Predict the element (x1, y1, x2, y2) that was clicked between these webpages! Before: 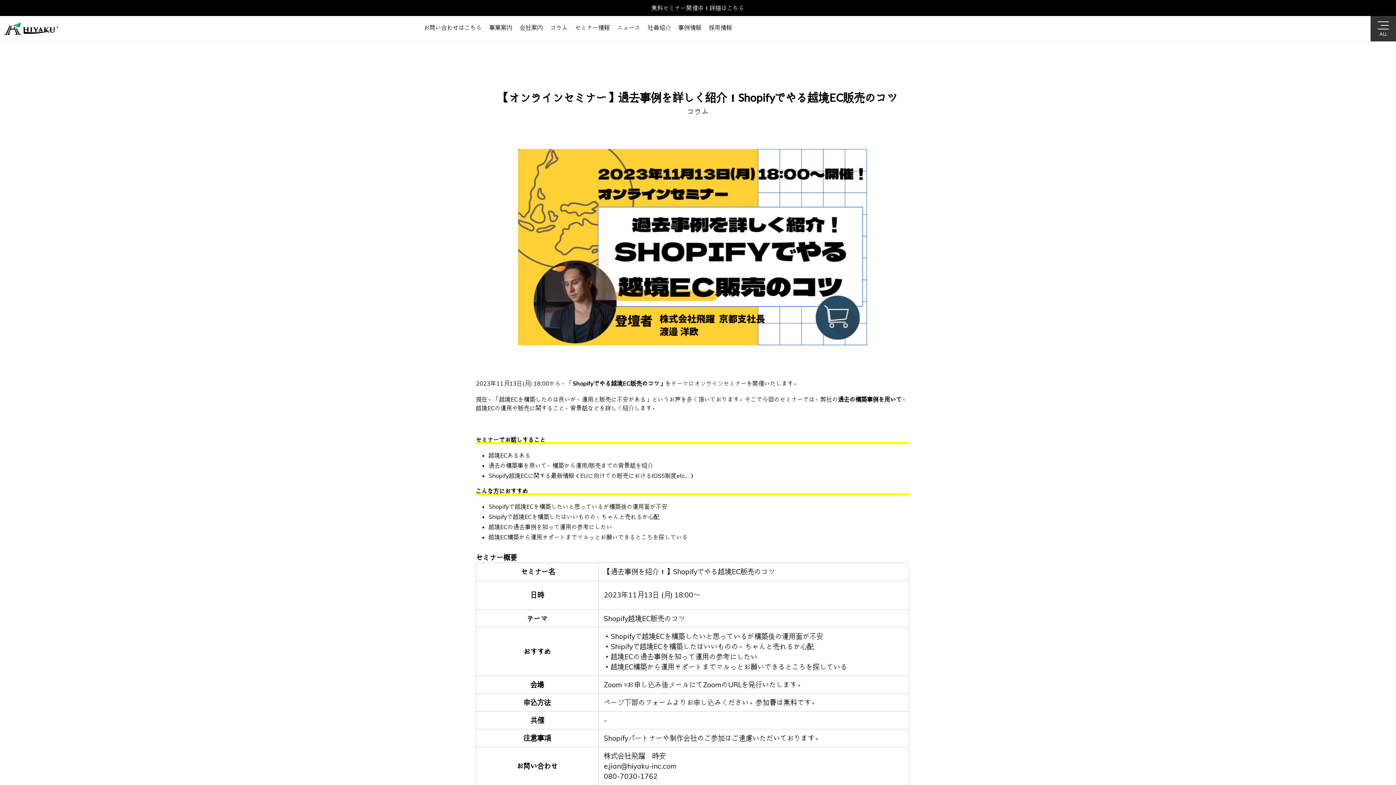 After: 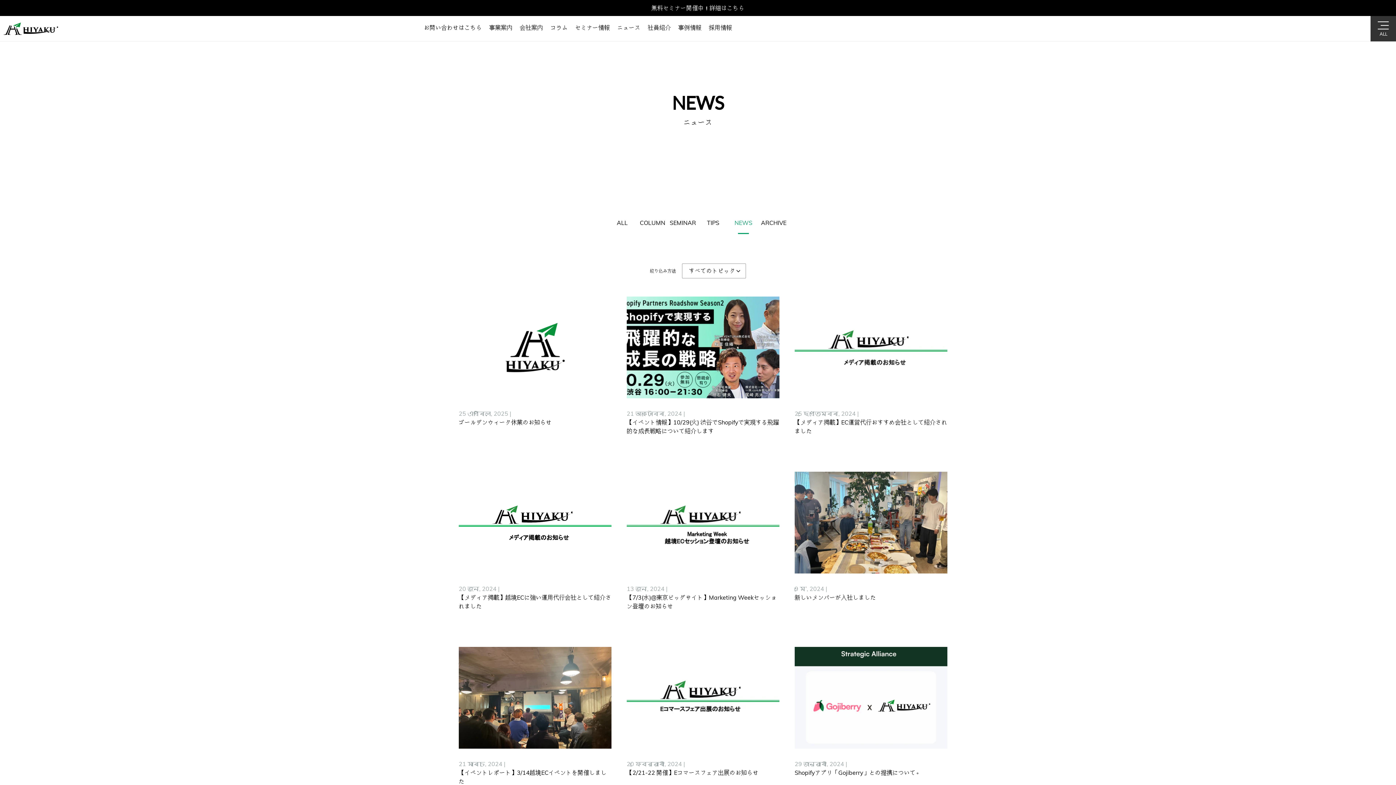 Action: label: ニュース bbox: (613, 17, 644, 39)